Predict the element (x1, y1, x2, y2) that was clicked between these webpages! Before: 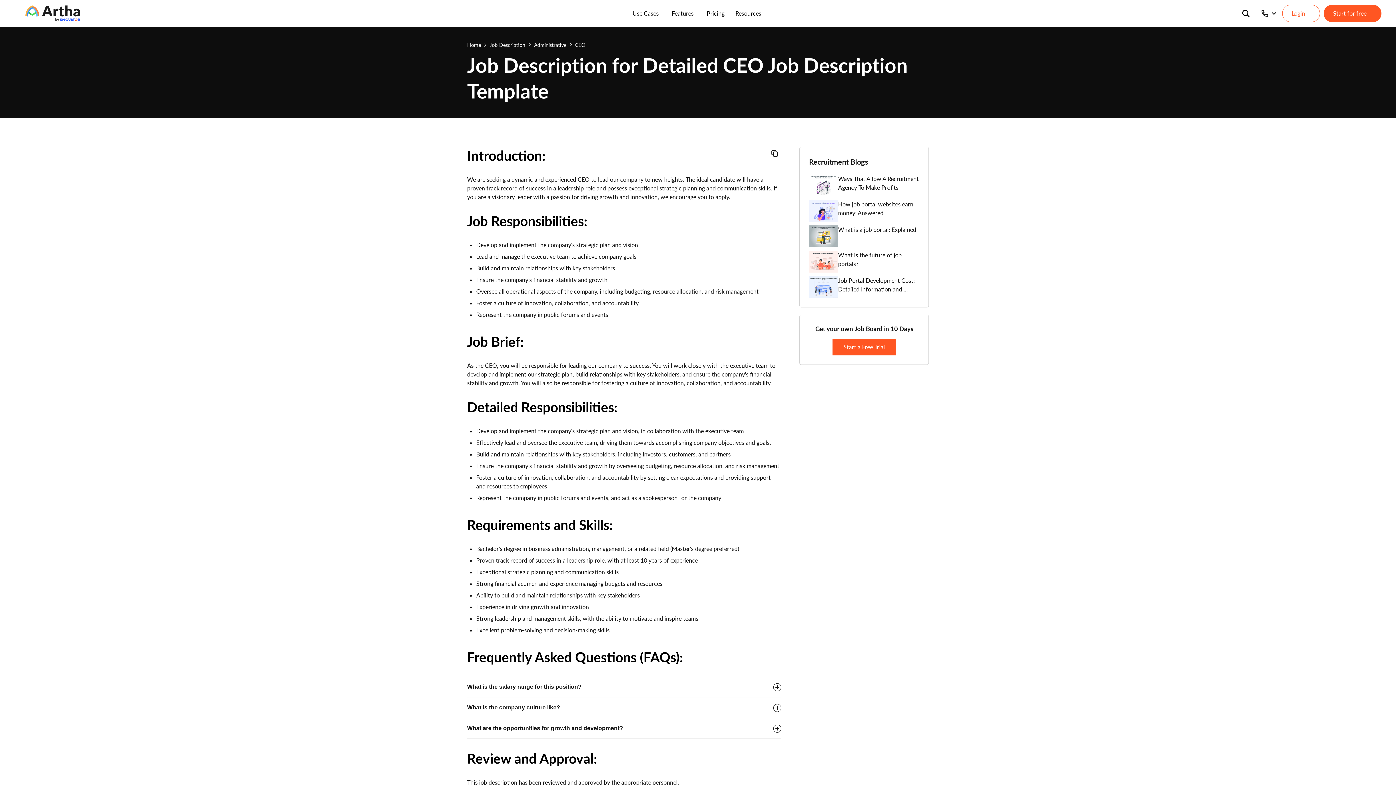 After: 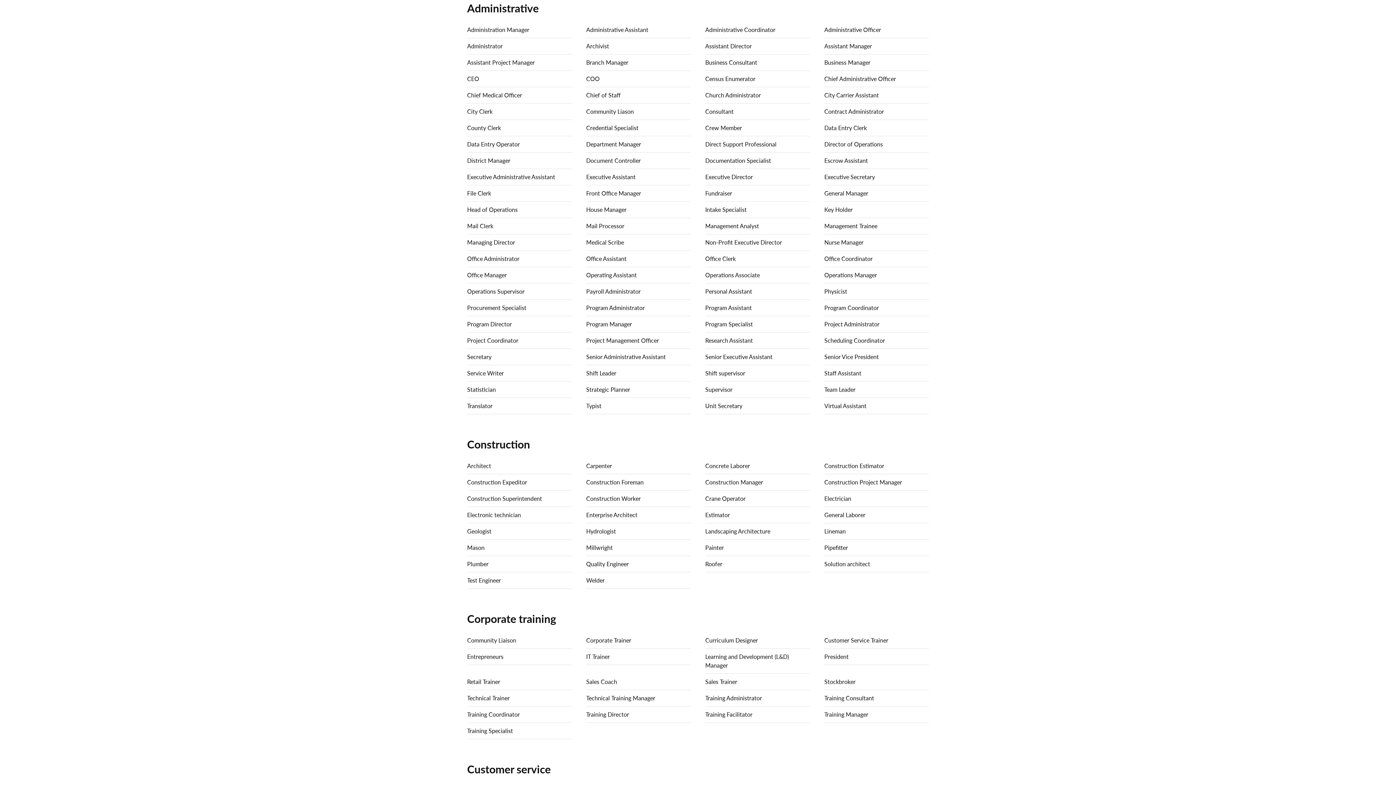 Action: bbox: (534, 40, 566, 48) label: Administrative